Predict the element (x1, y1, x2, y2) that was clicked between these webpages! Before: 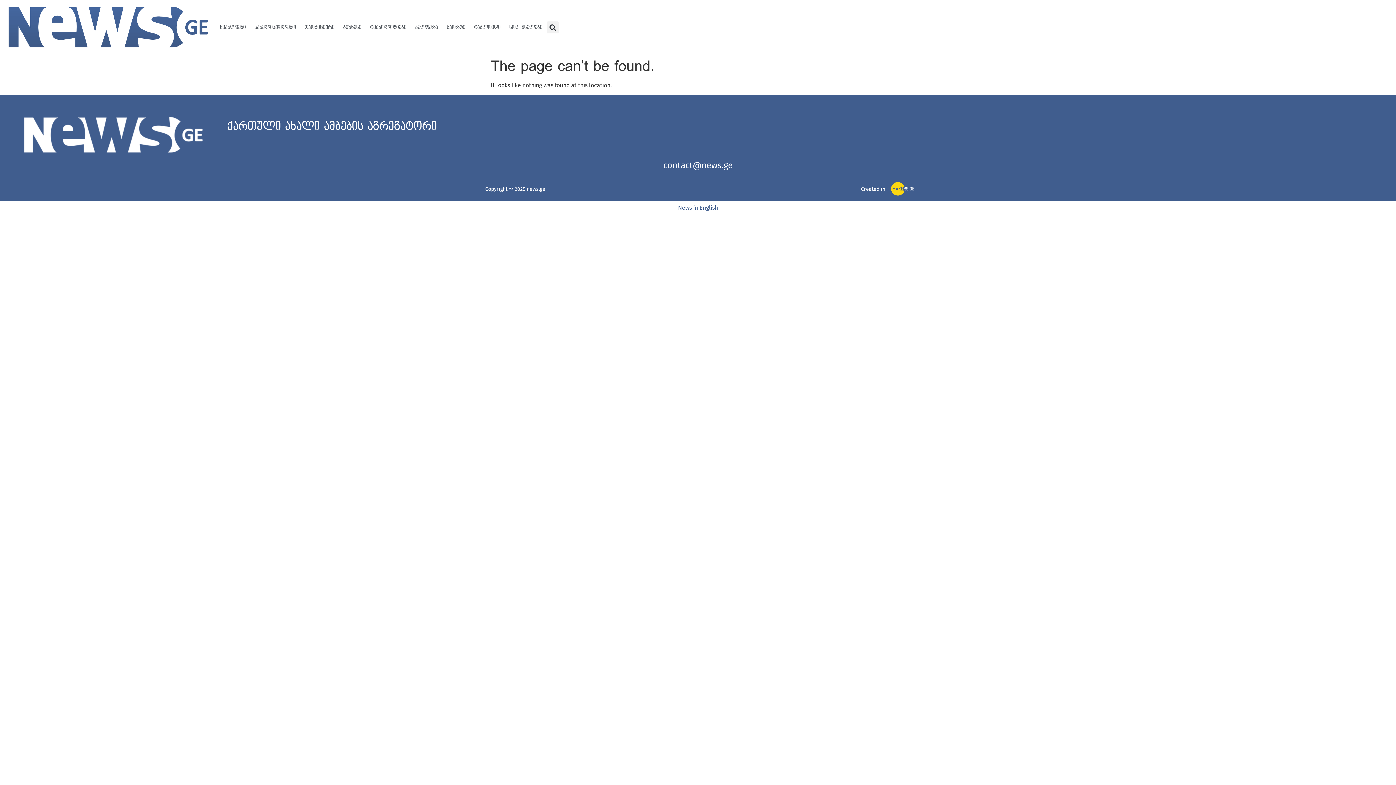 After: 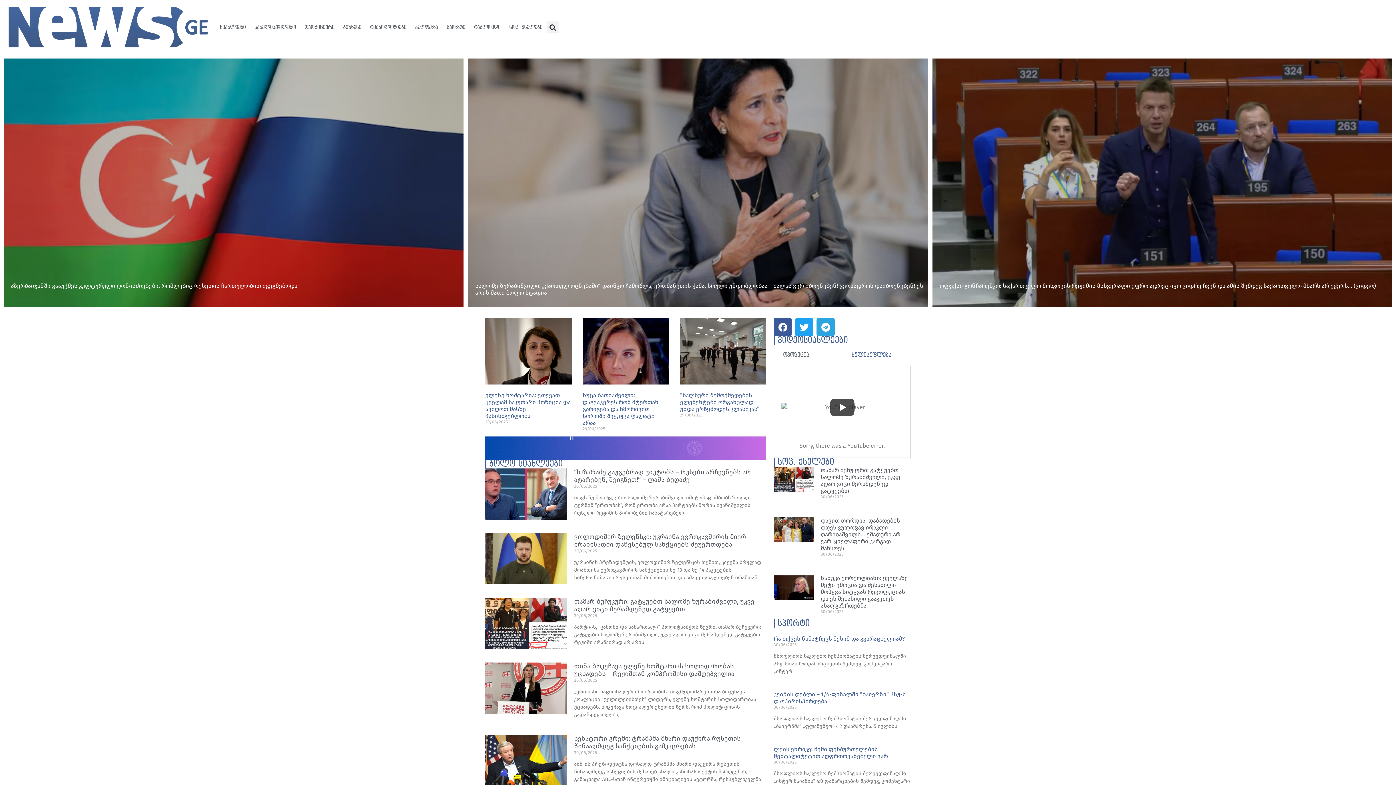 Action: bbox: (7, 7, 208, 47)